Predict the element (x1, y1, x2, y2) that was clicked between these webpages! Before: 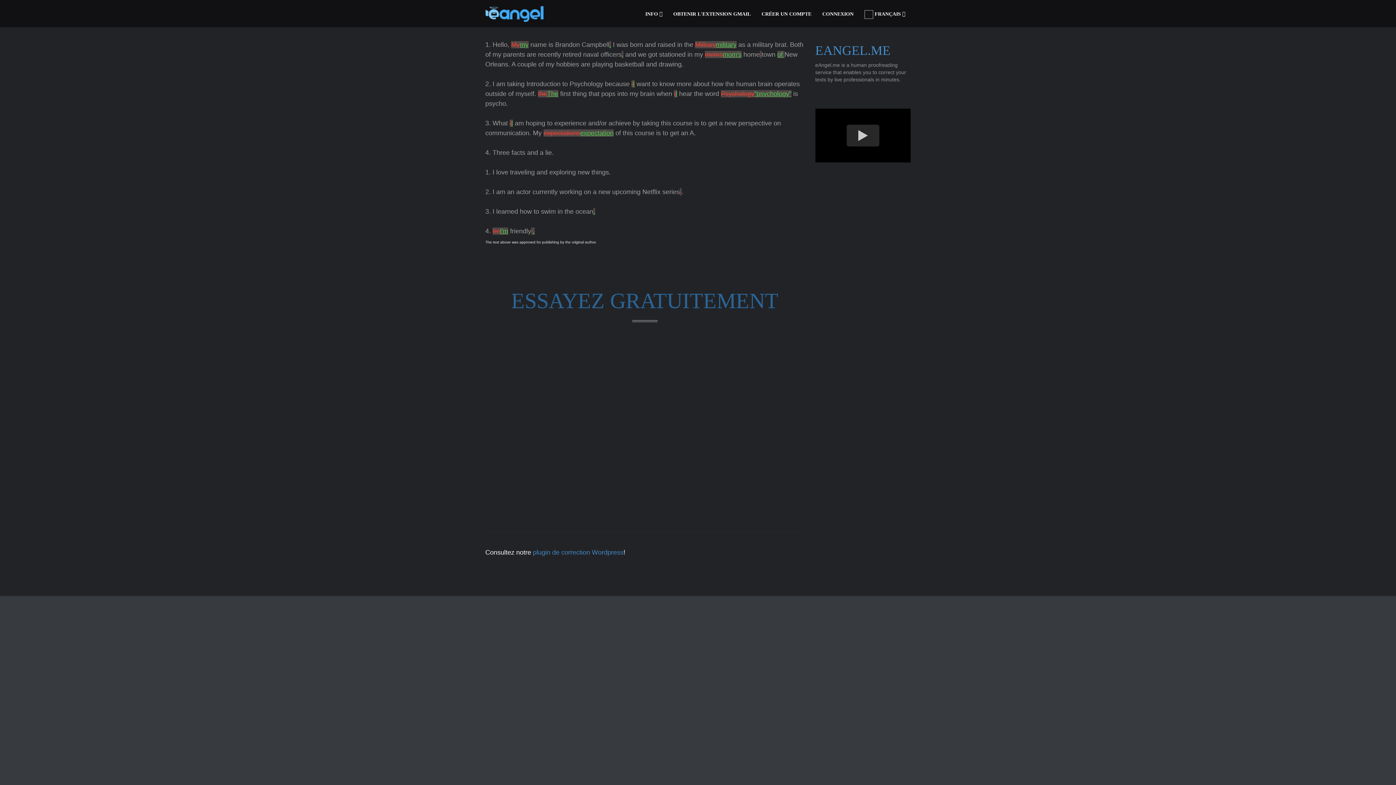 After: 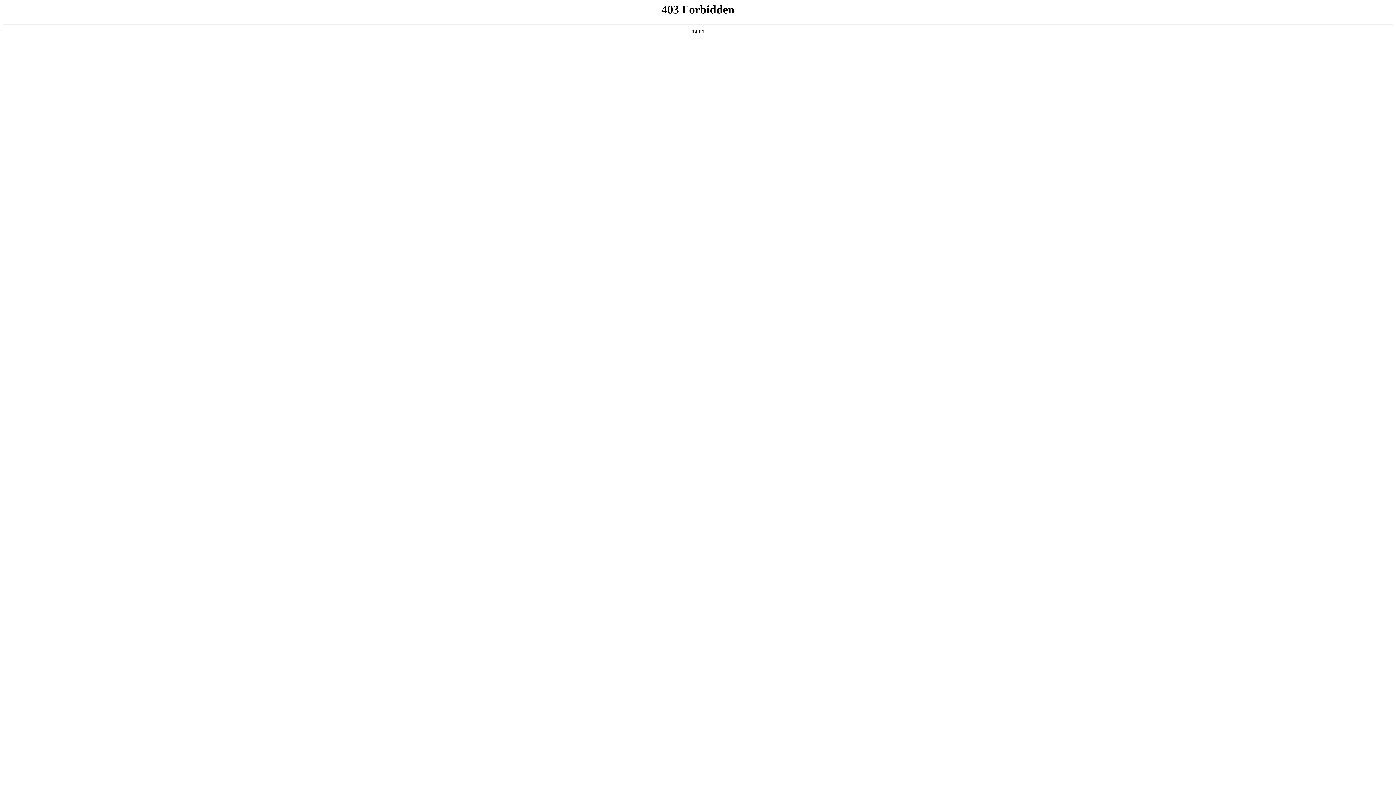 Action: bbox: (533, 549, 623, 556) label: plugin de correction Wordpress